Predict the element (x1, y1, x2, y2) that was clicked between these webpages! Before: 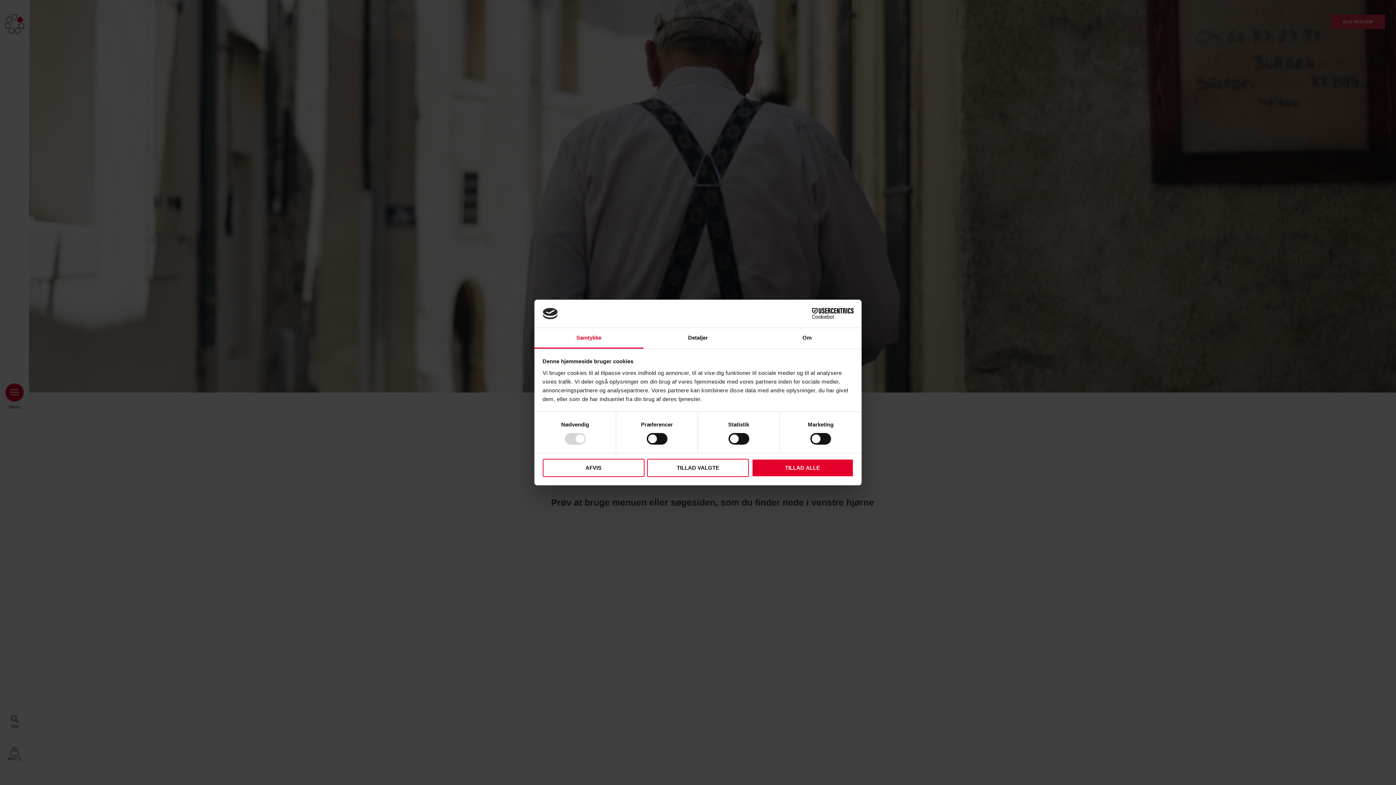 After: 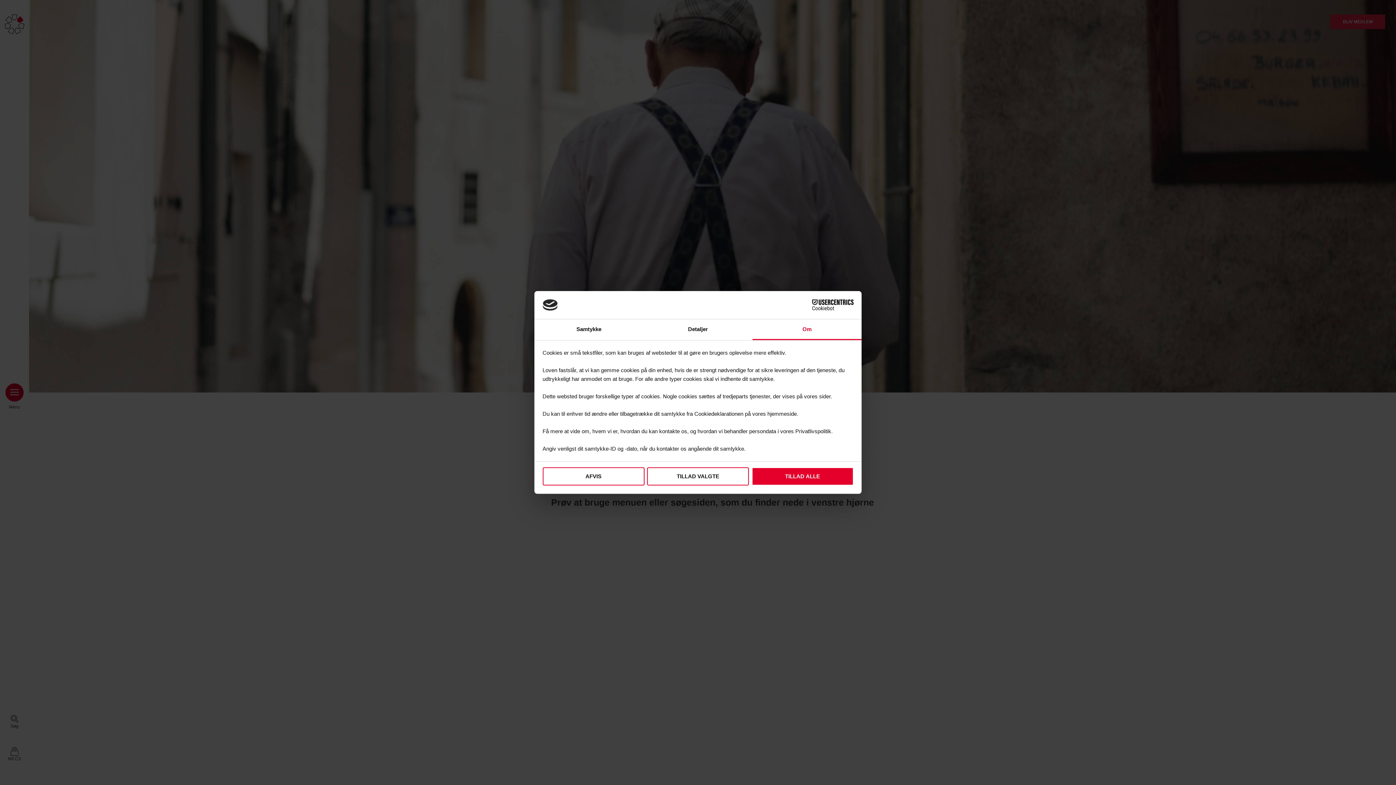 Action: label: Om bbox: (752, 328, 861, 348)